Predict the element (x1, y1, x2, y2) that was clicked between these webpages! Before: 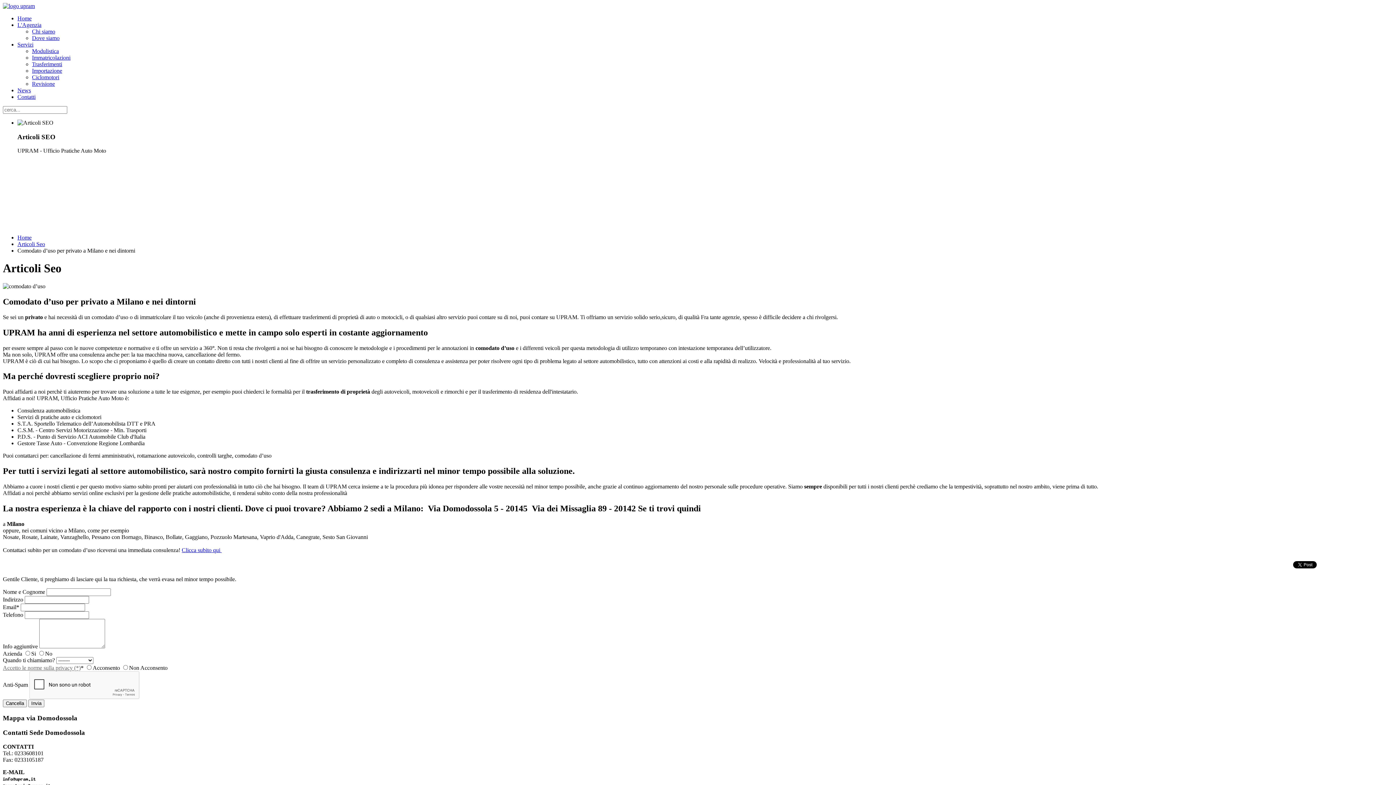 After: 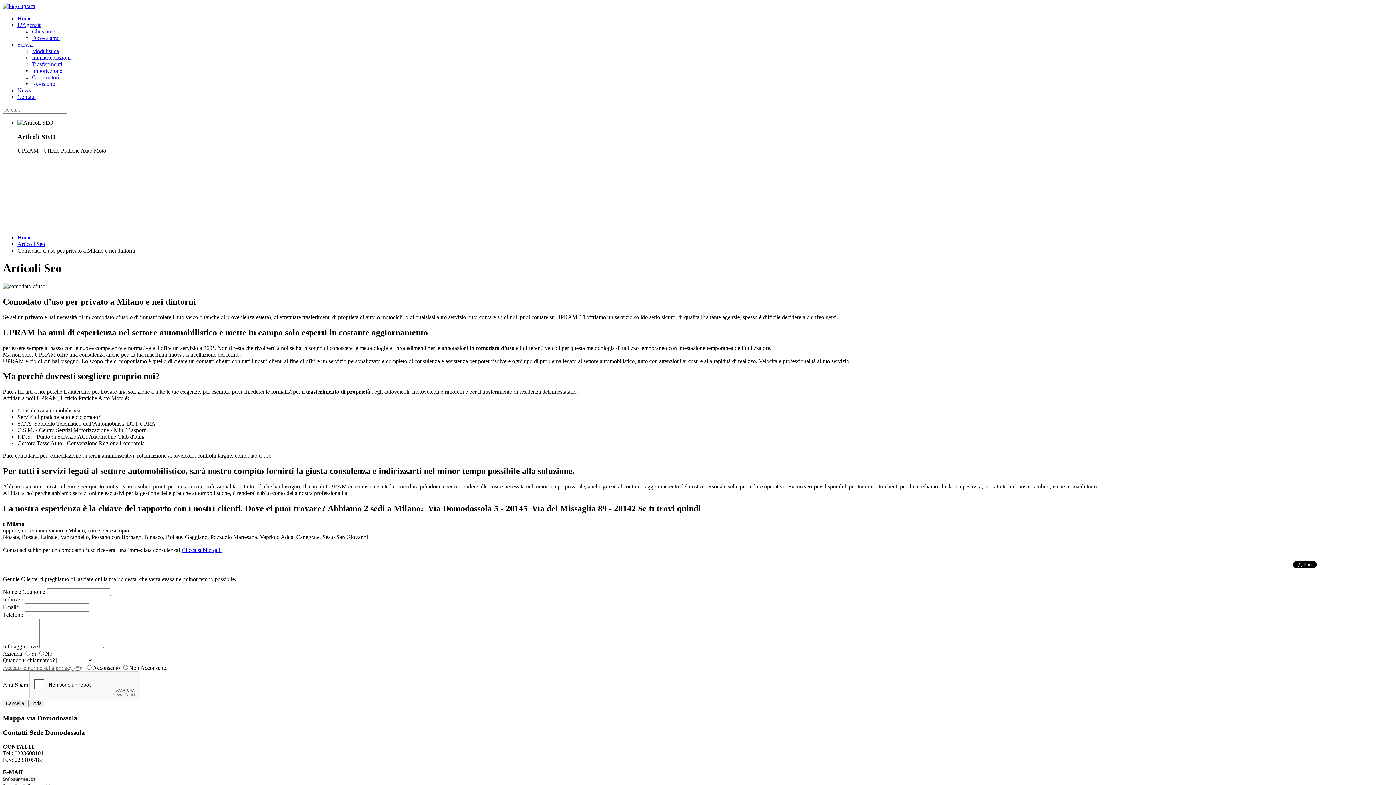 Action: label: L'Agenzia bbox: (17, 21, 41, 28)